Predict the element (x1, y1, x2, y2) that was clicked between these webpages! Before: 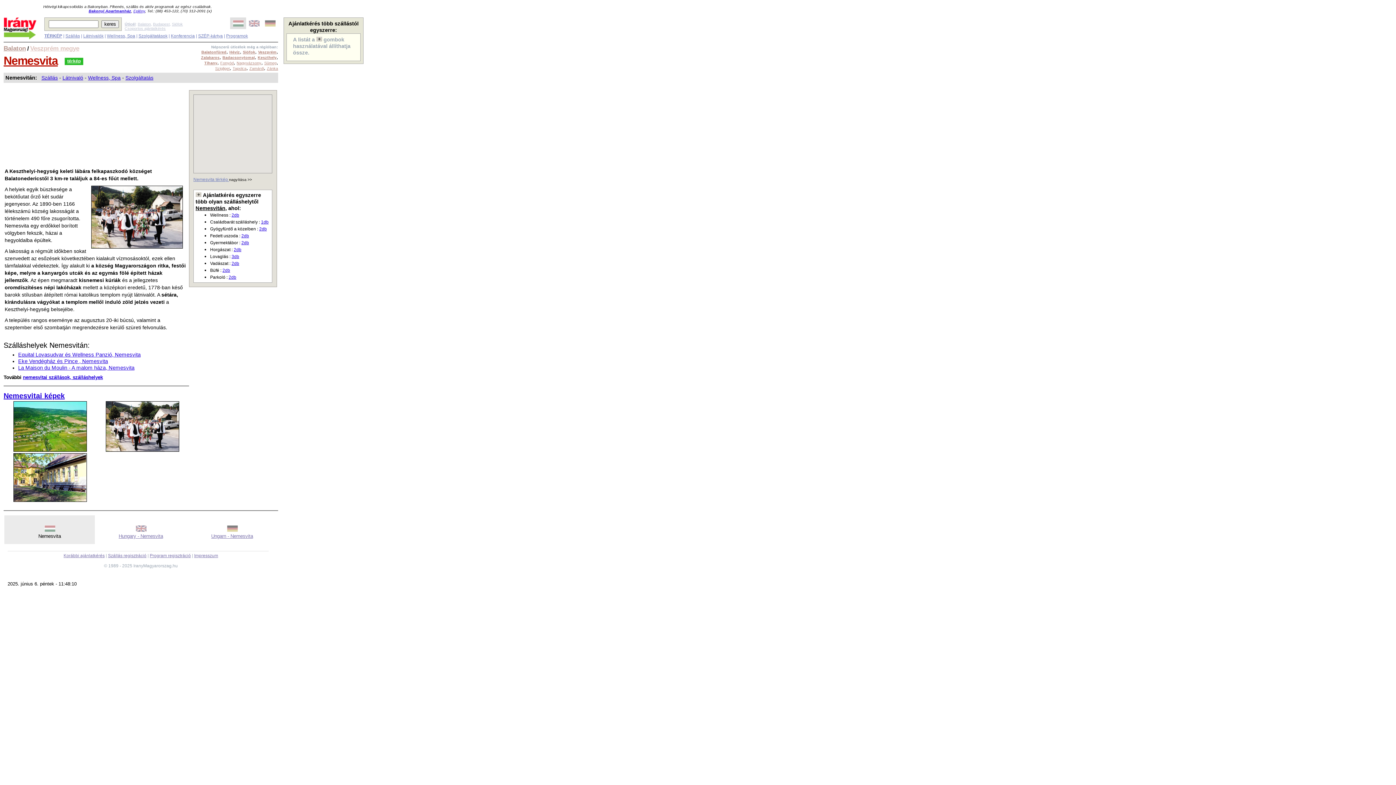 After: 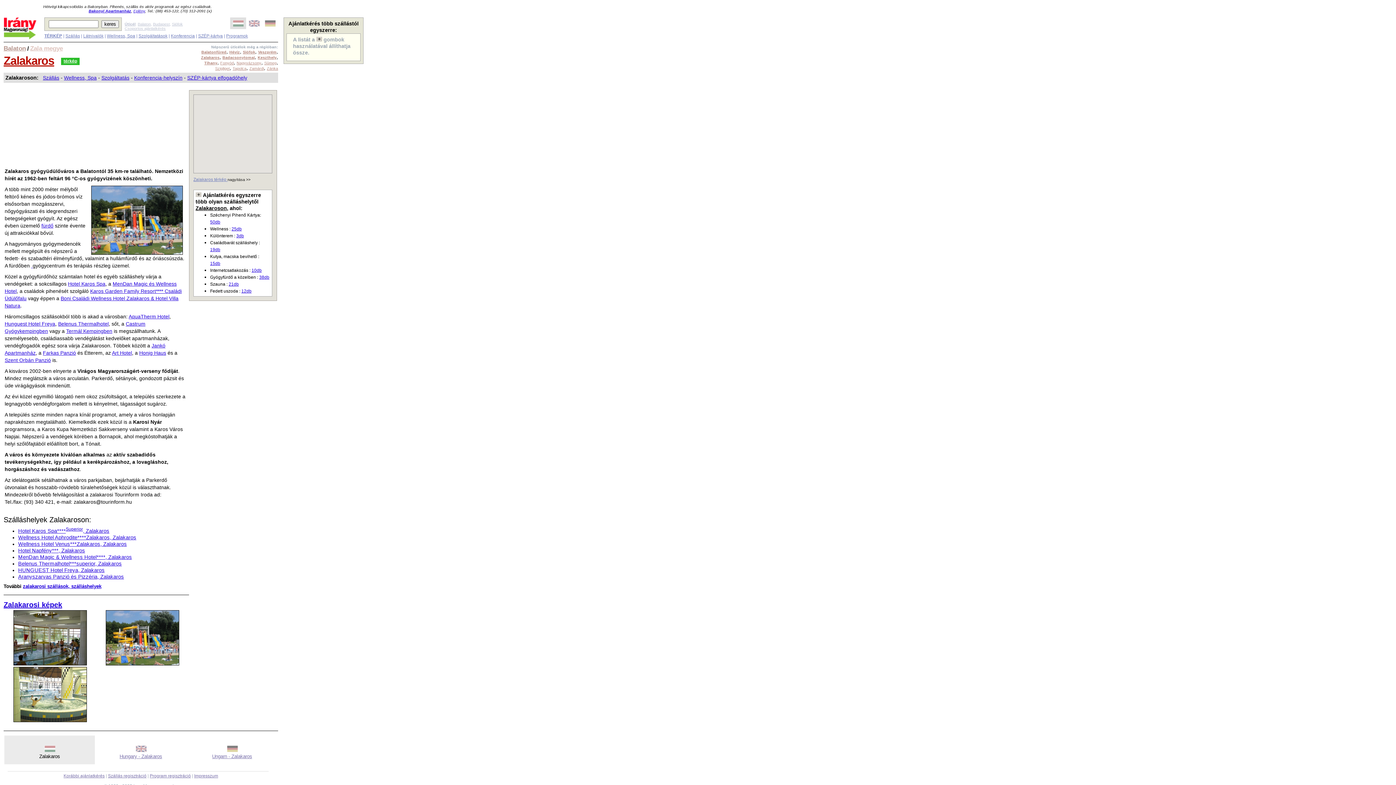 Action: label: Zalakaros bbox: (201, 55, 219, 59)